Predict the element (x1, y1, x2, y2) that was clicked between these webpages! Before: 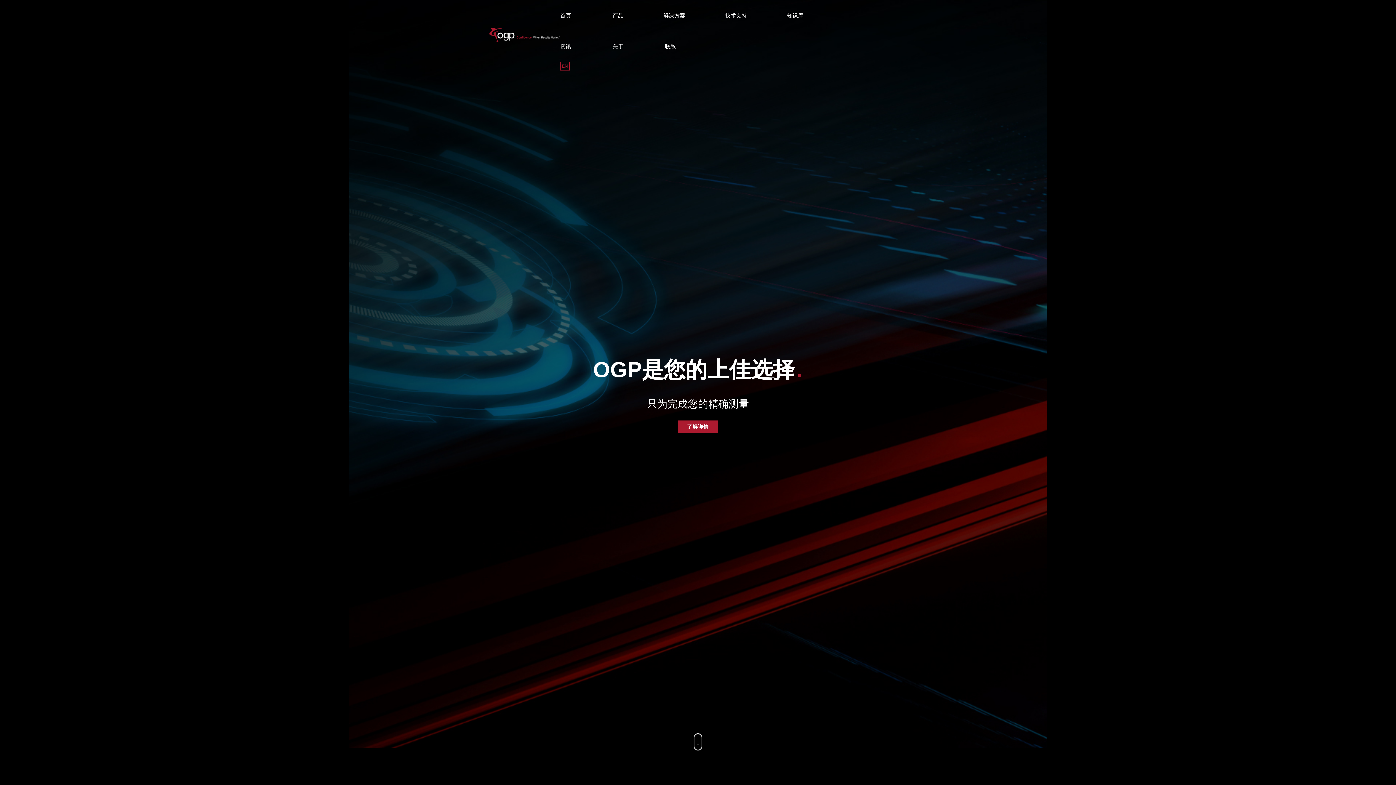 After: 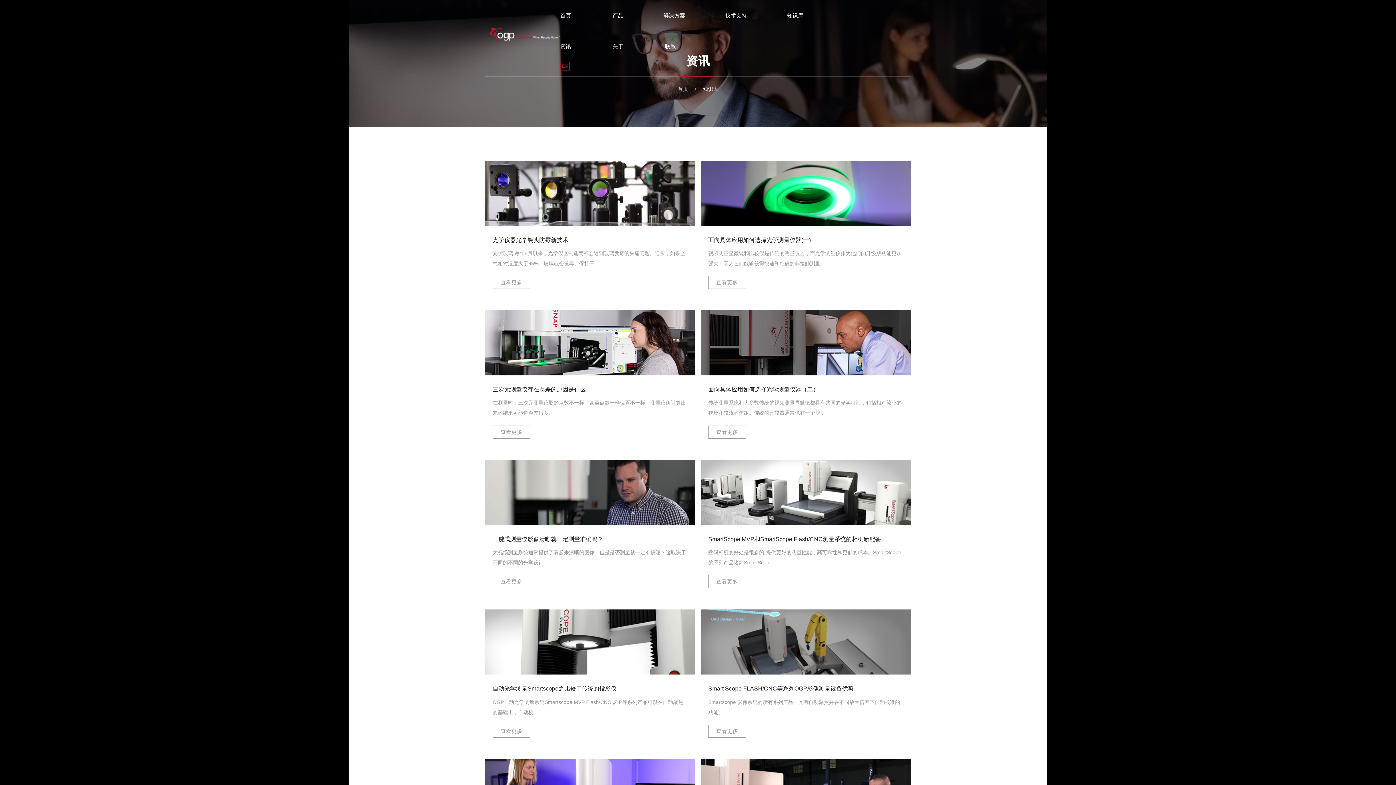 Action: bbox: (787, 0, 803, 30) label: 知识库